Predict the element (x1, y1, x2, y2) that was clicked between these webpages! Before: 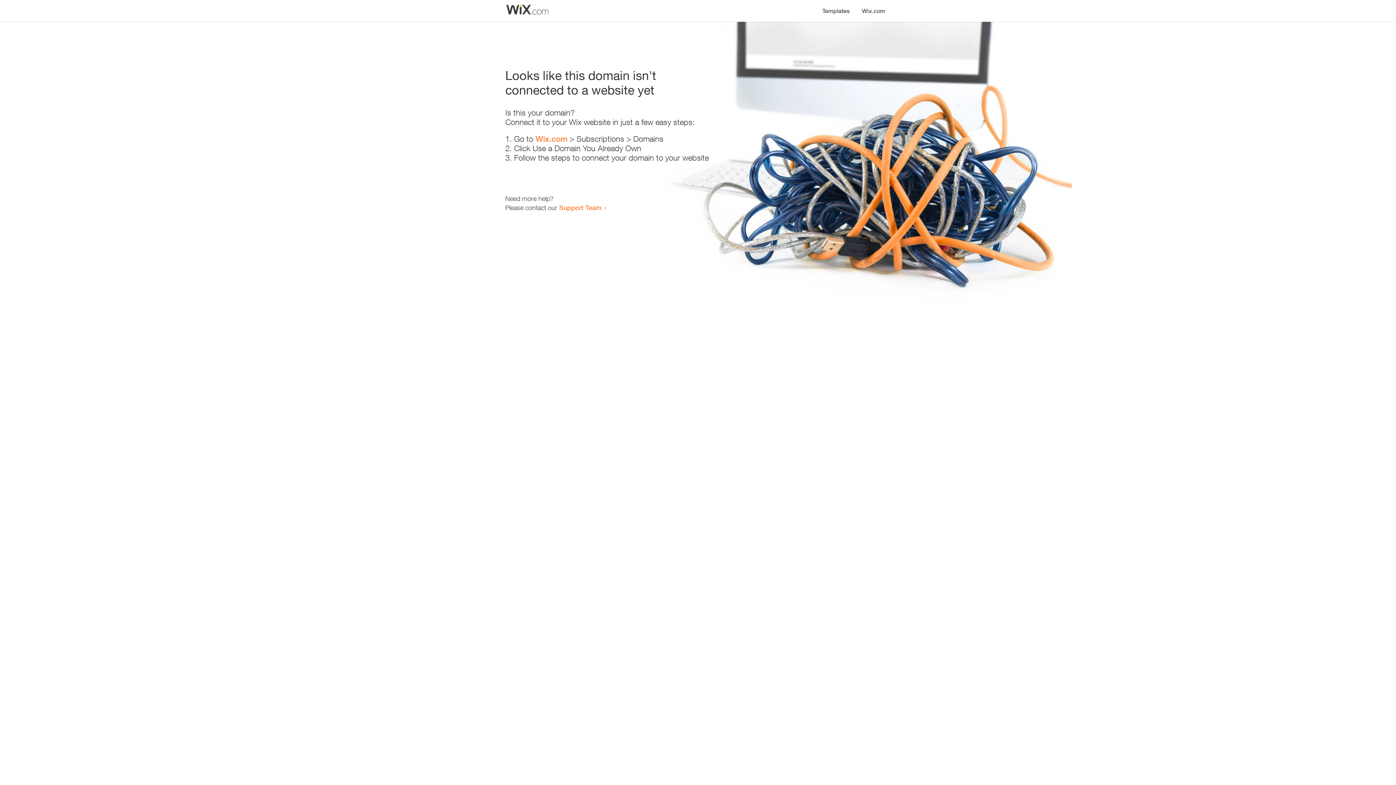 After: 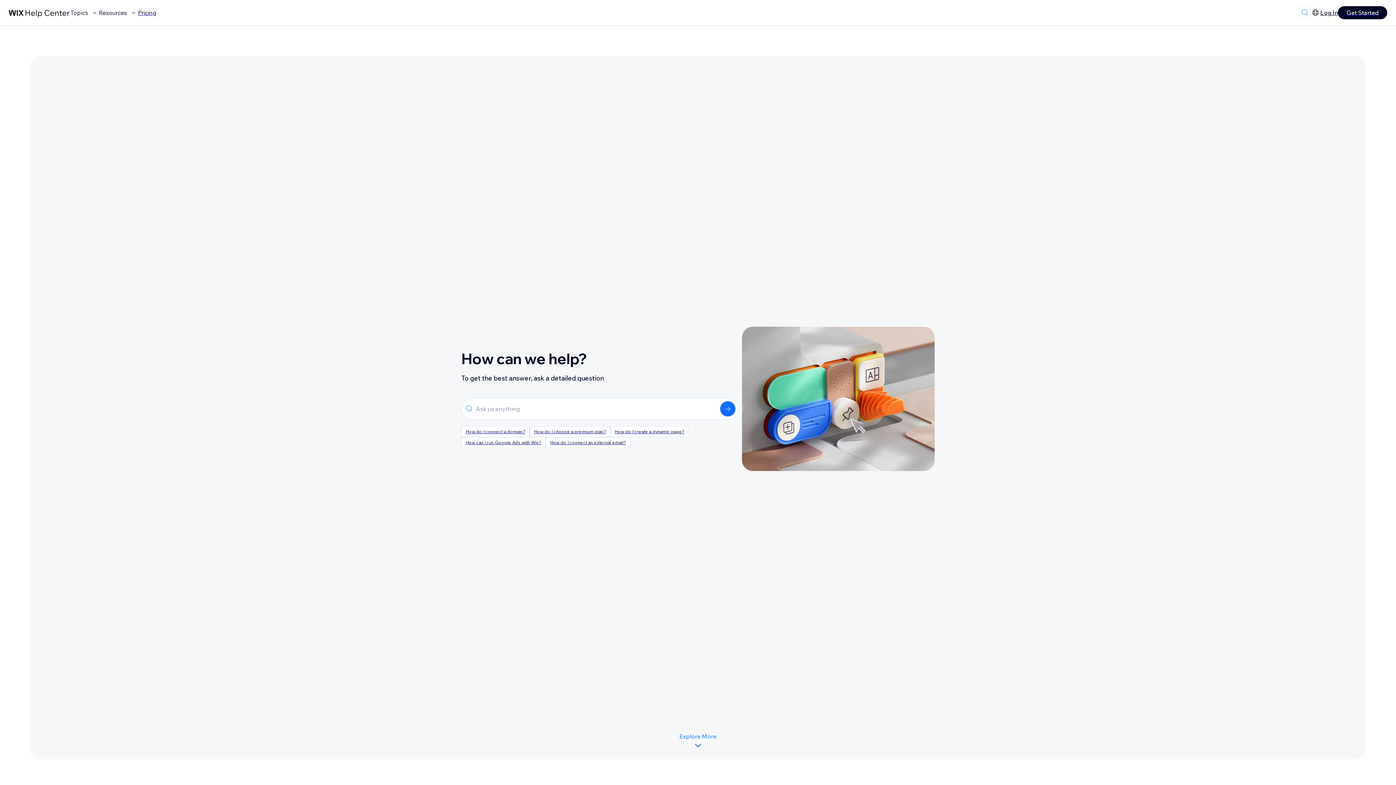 Action: label: Support Team bbox: (559, 203, 601, 211)